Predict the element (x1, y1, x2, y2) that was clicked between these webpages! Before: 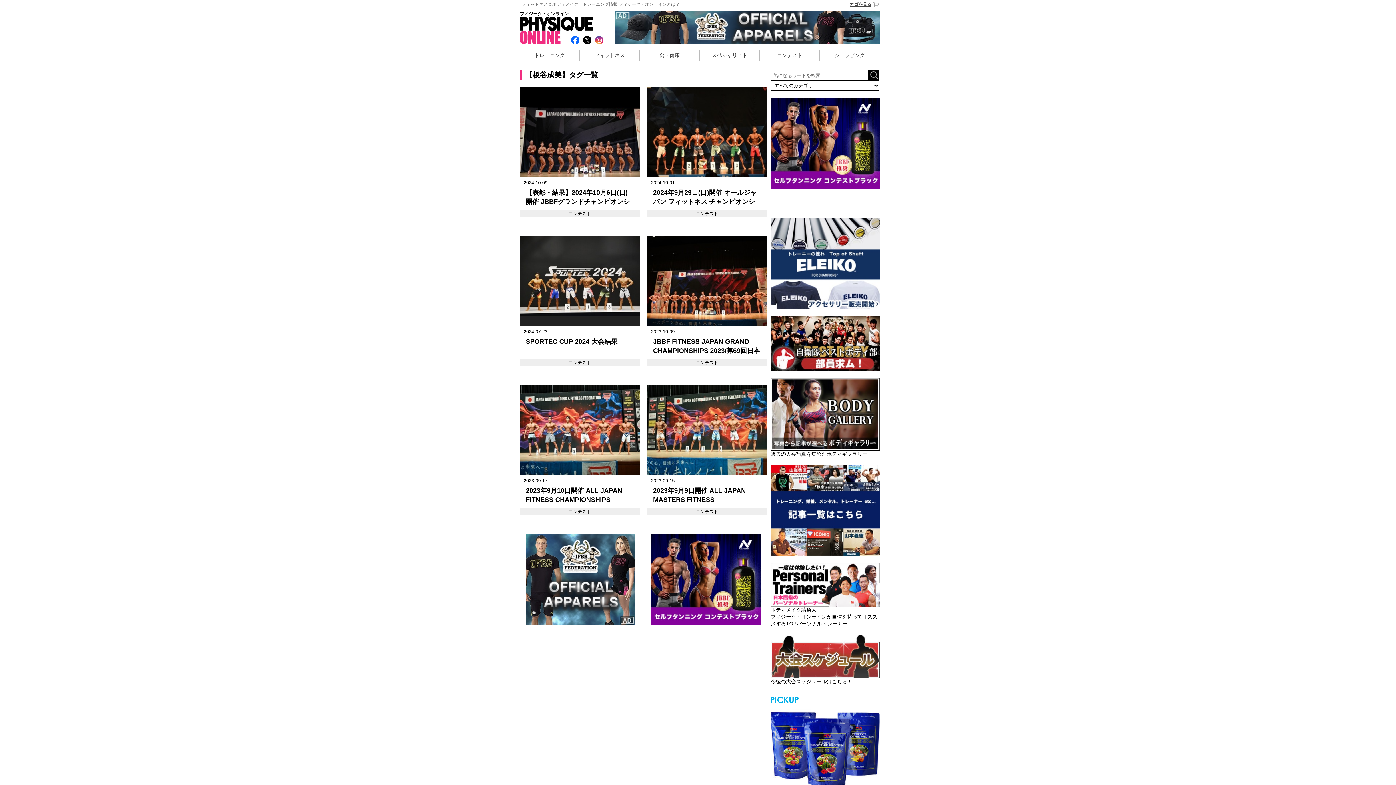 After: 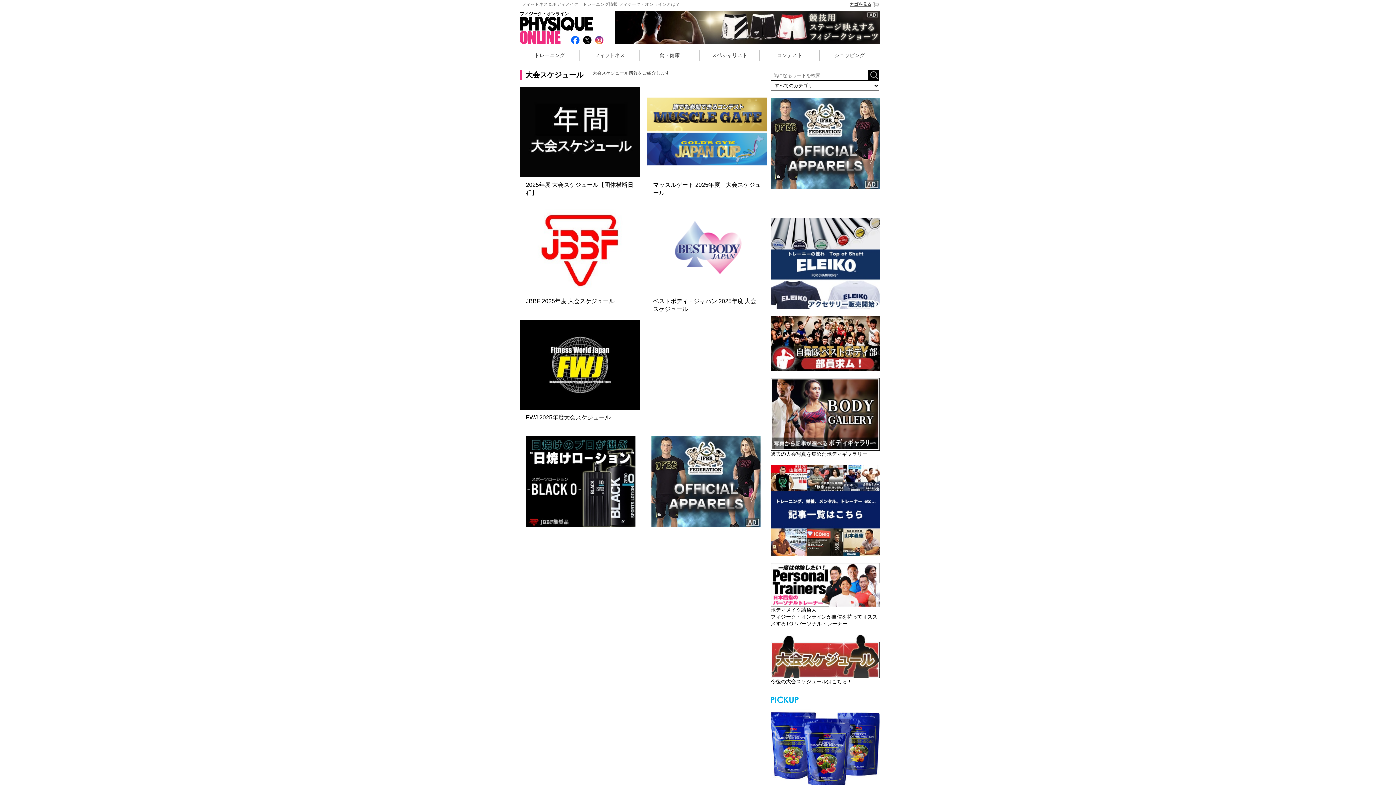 Action: bbox: (770, 634, 880, 685) label: 今後の大会スケジュールはこちら！